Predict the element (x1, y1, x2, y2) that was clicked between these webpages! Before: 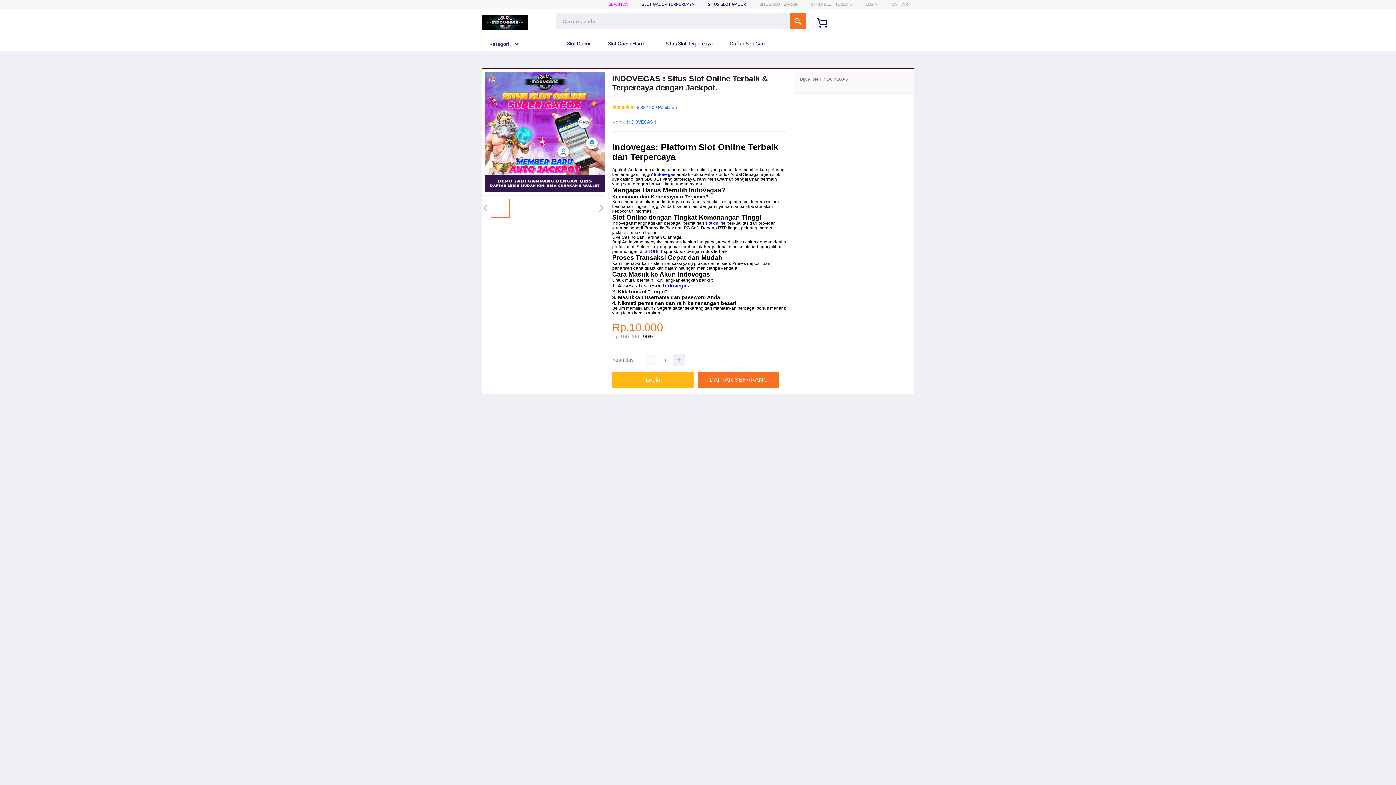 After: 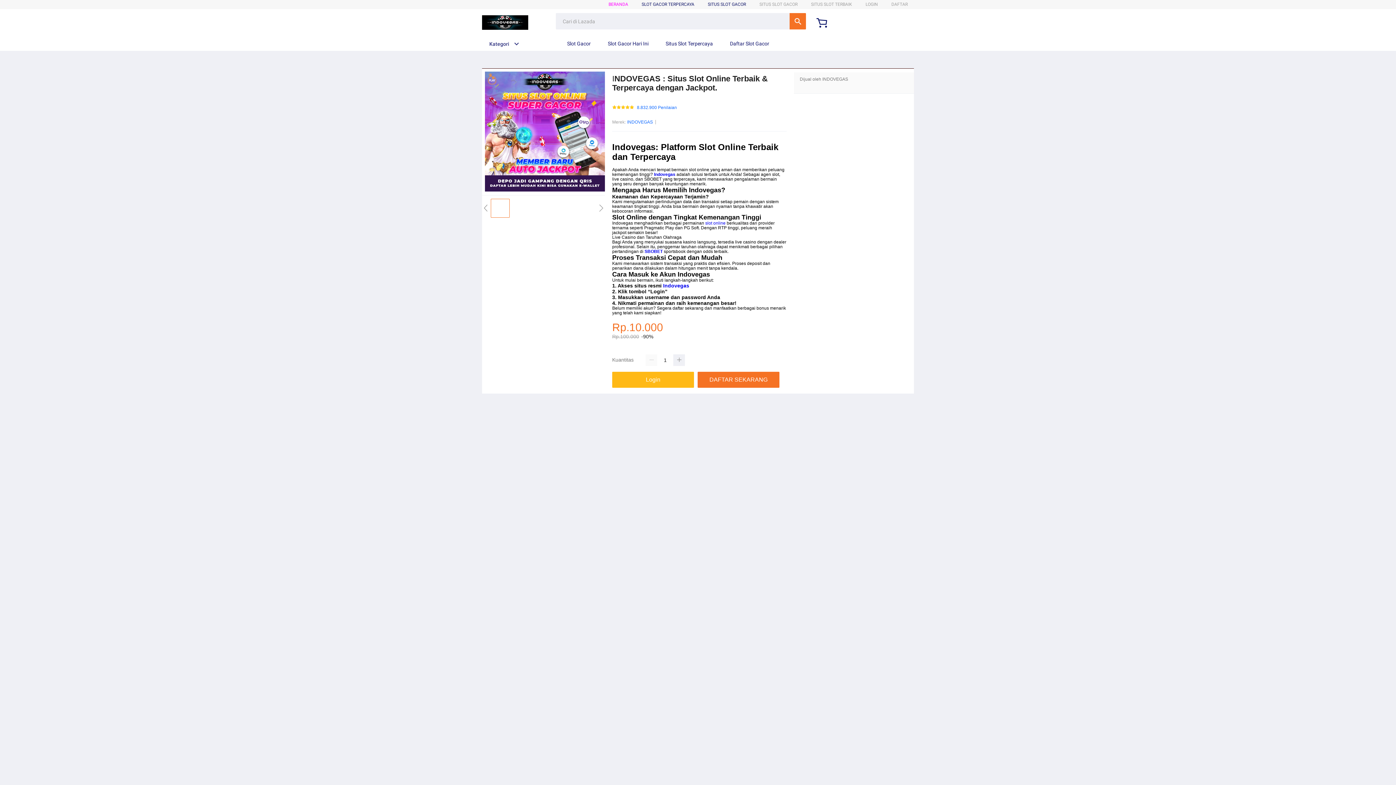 Action: bbox: (644, 249, 664, 254) label: SBOBET 